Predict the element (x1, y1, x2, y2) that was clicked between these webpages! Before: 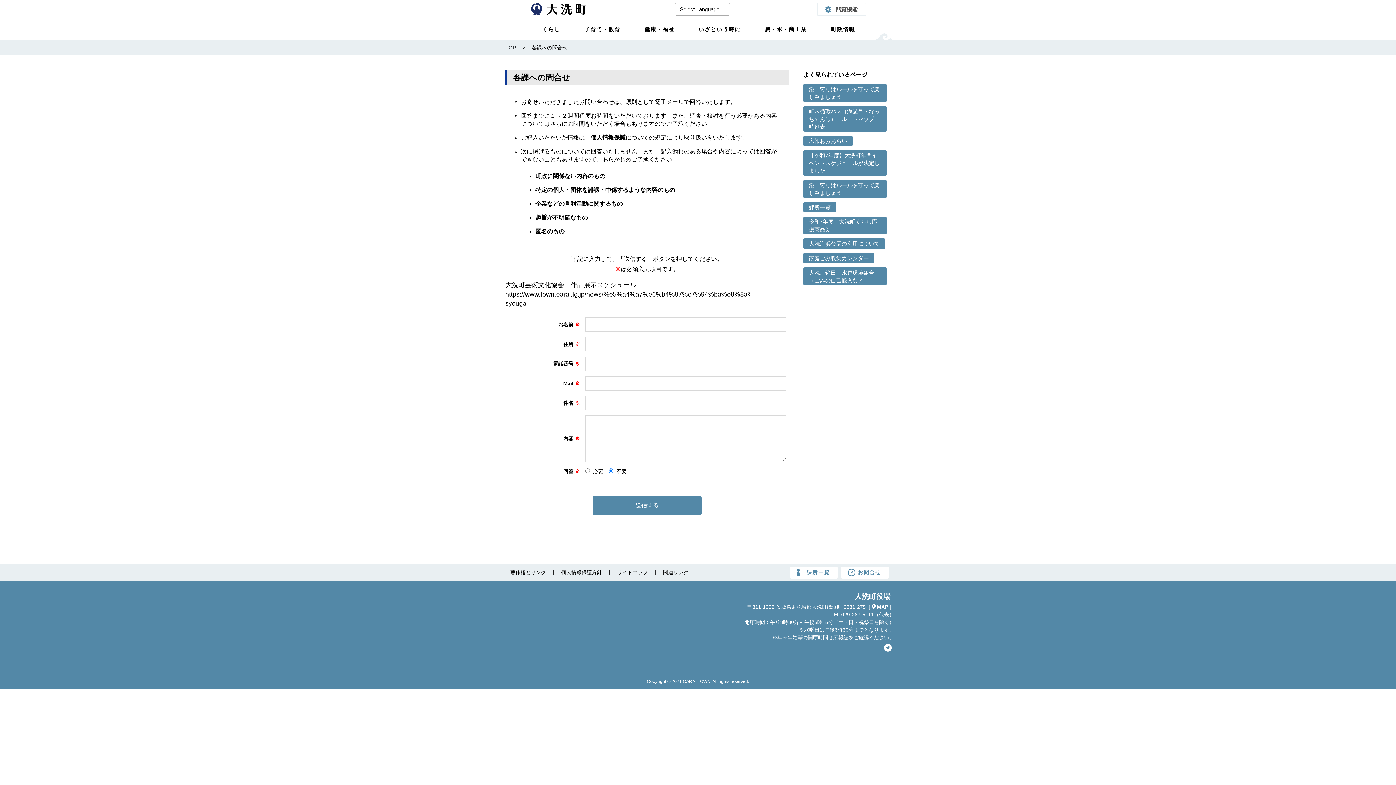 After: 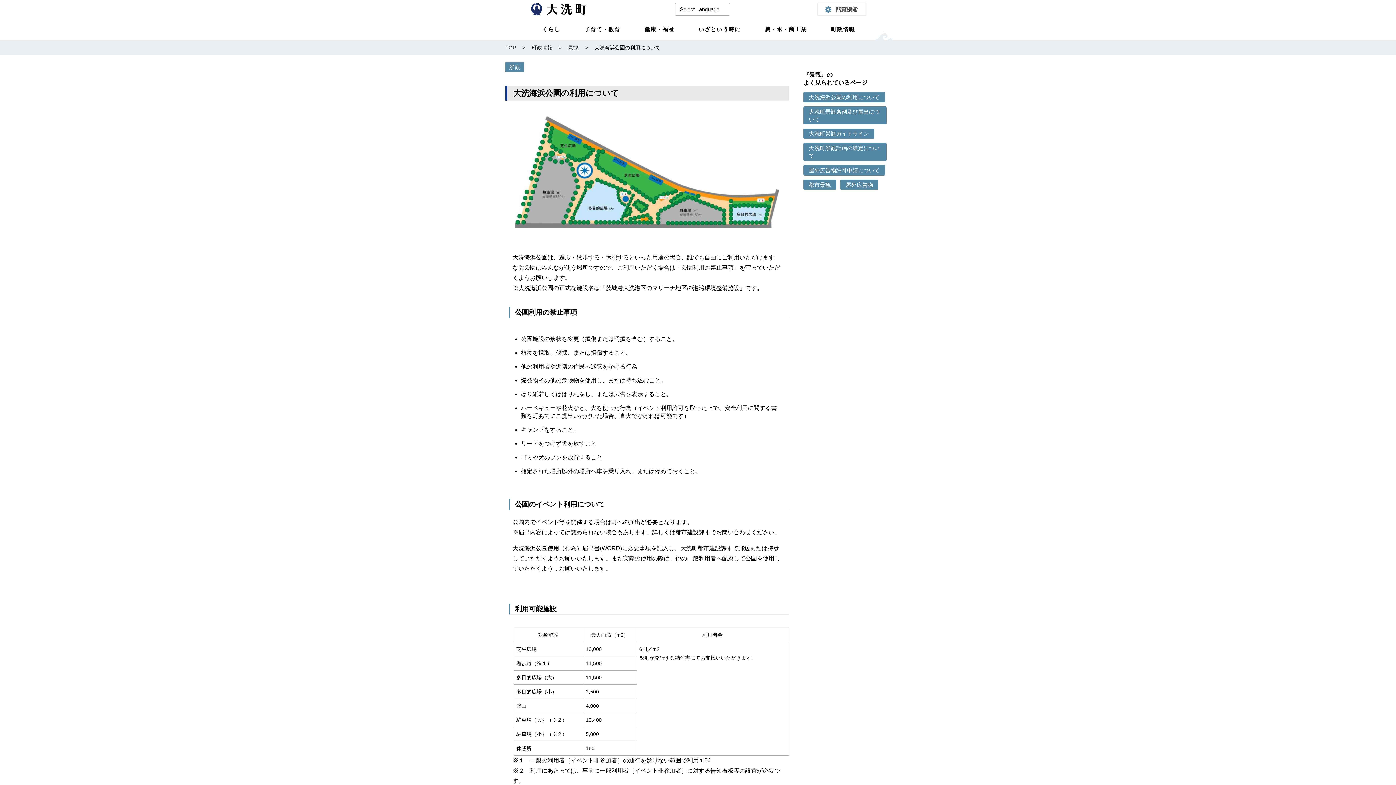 Action: bbox: (803, 238, 885, 249) label: 大洗海浜公園の利用について